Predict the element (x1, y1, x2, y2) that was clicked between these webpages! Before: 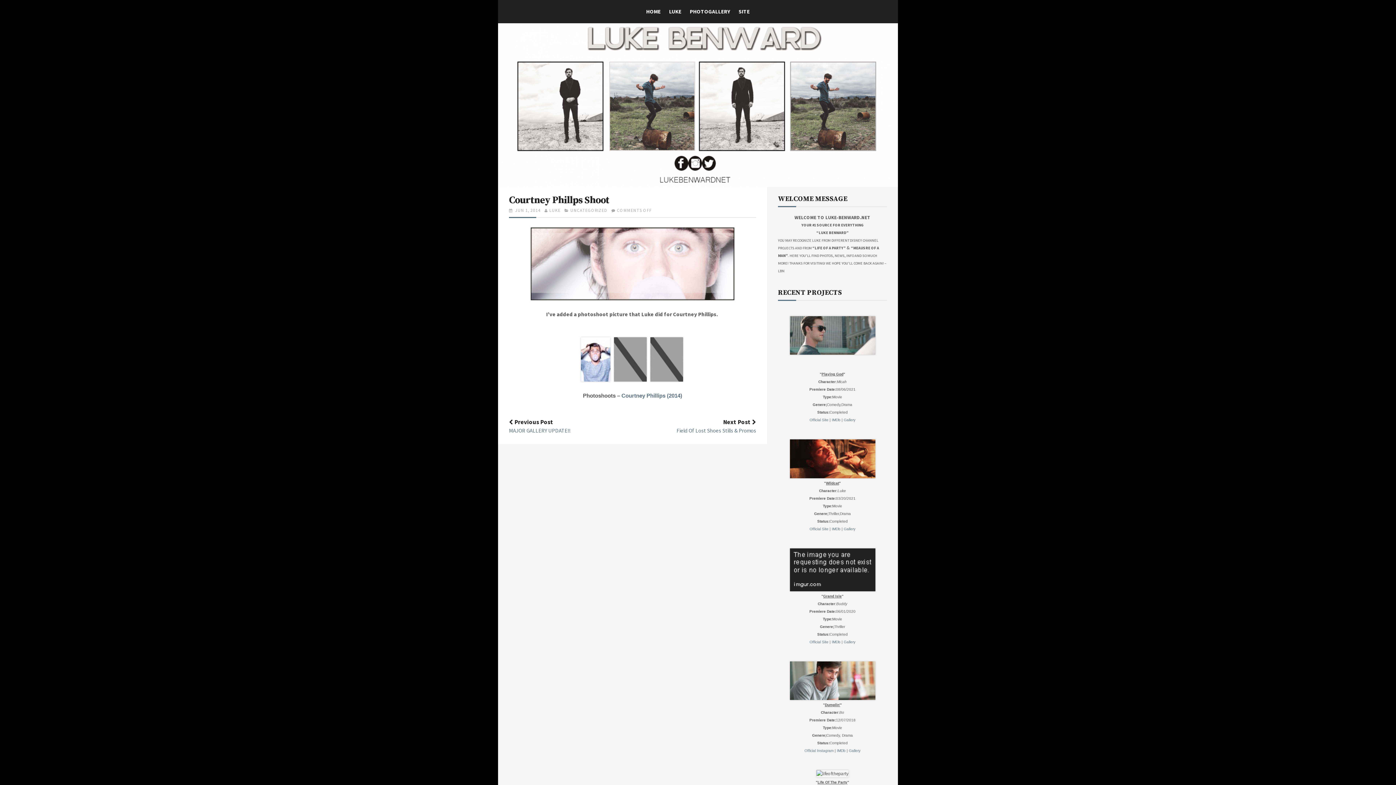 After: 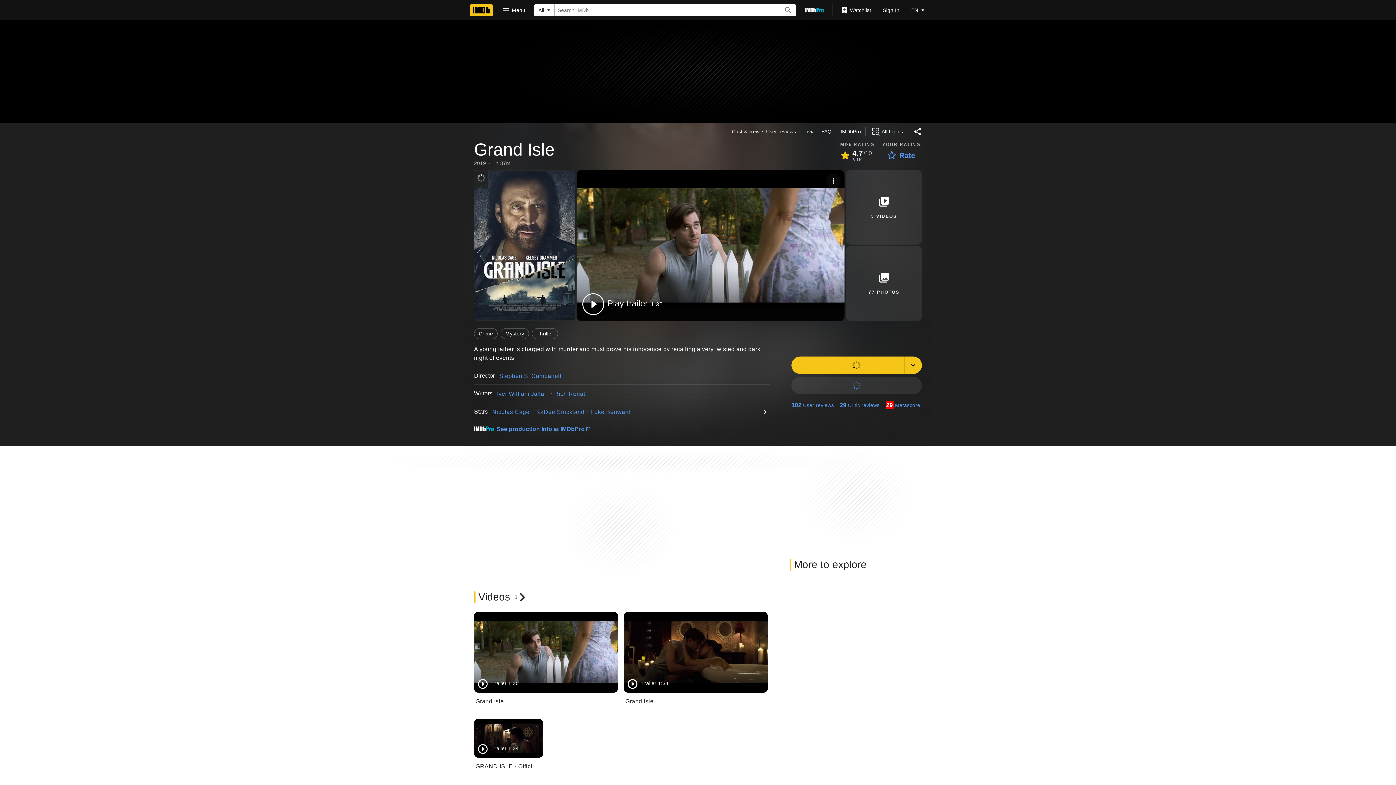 Action: label: IMDb bbox: (832, 640, 840, 644)